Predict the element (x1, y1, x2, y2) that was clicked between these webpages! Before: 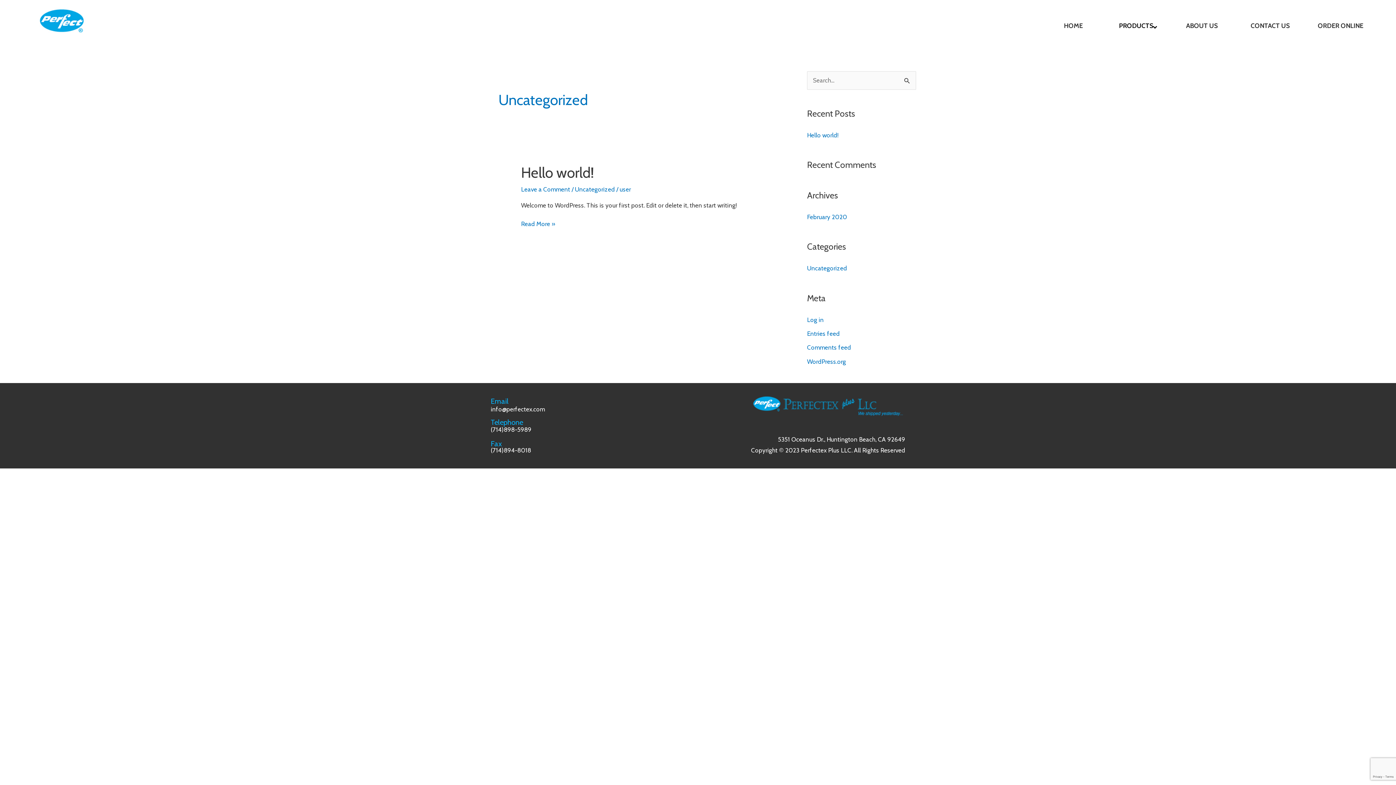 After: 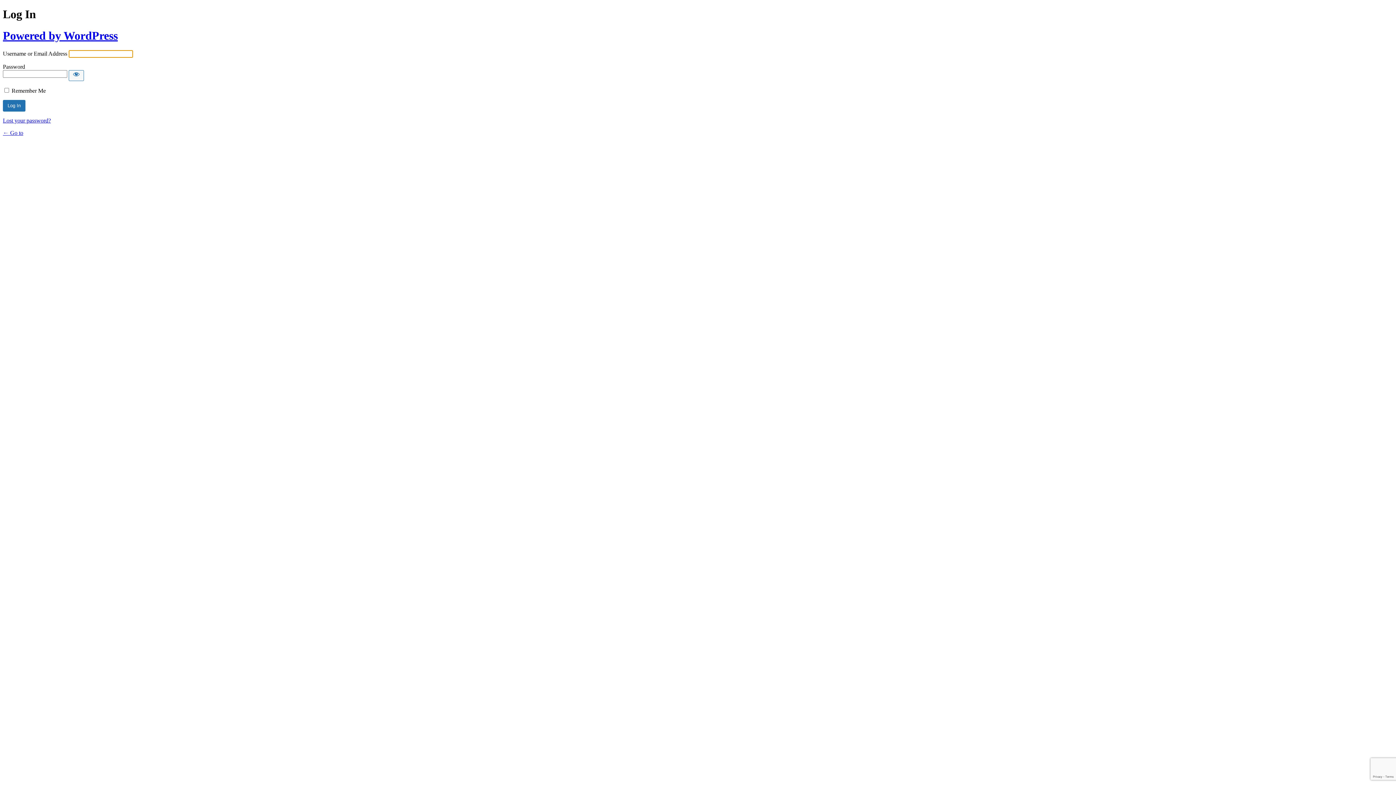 Action: bbox: (807, 316, 824, 323) label: Log in